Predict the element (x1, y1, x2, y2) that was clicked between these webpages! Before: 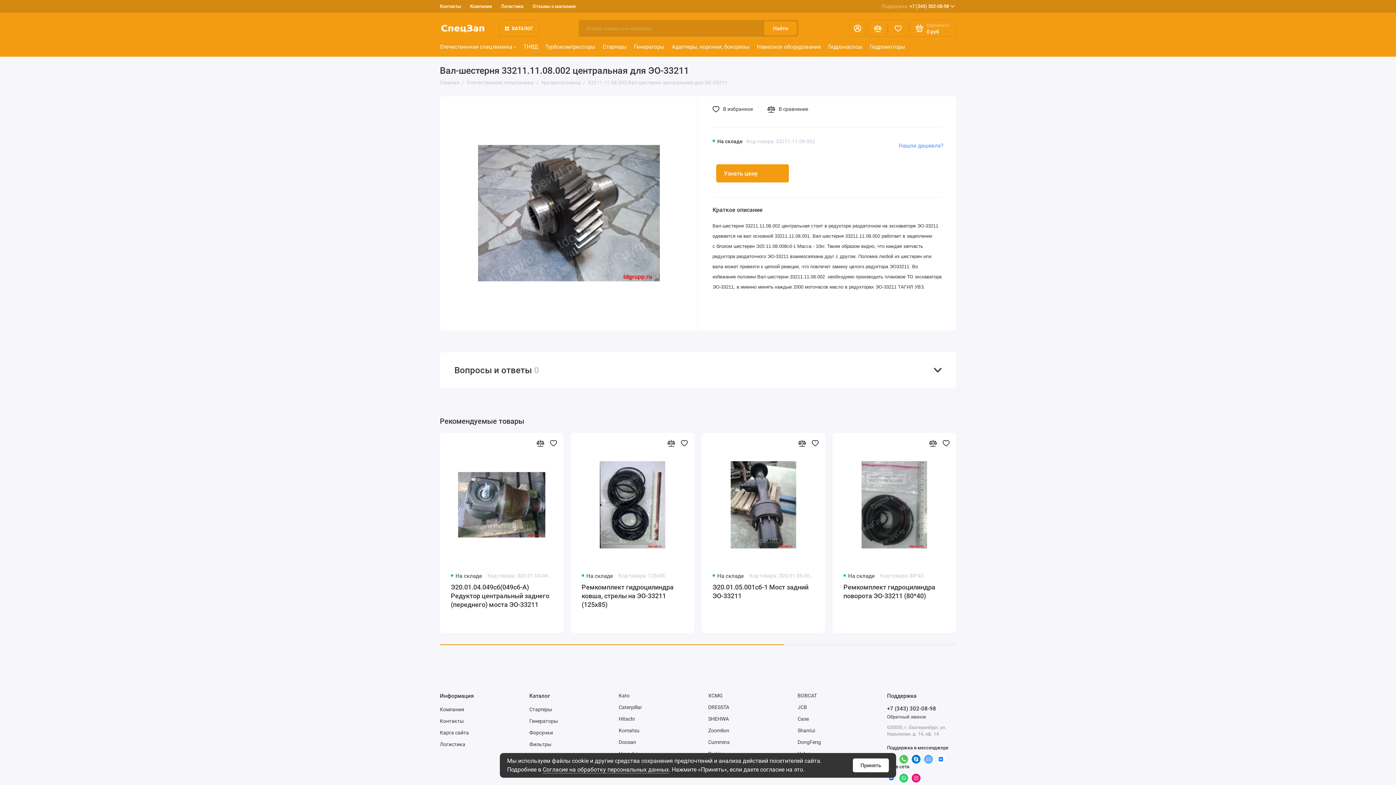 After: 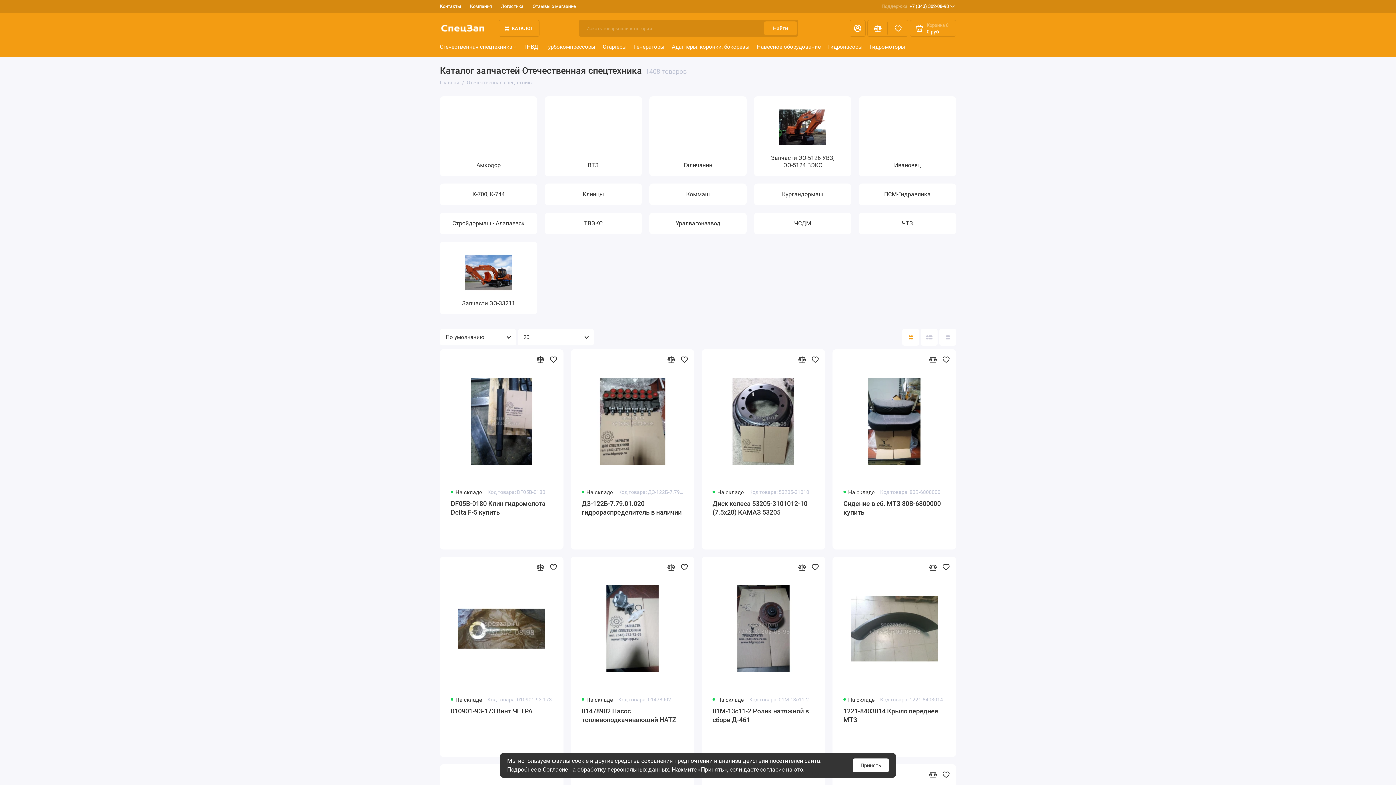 Action: bbox: (466, 79, 533, 85) label: Отечественная спецтехника